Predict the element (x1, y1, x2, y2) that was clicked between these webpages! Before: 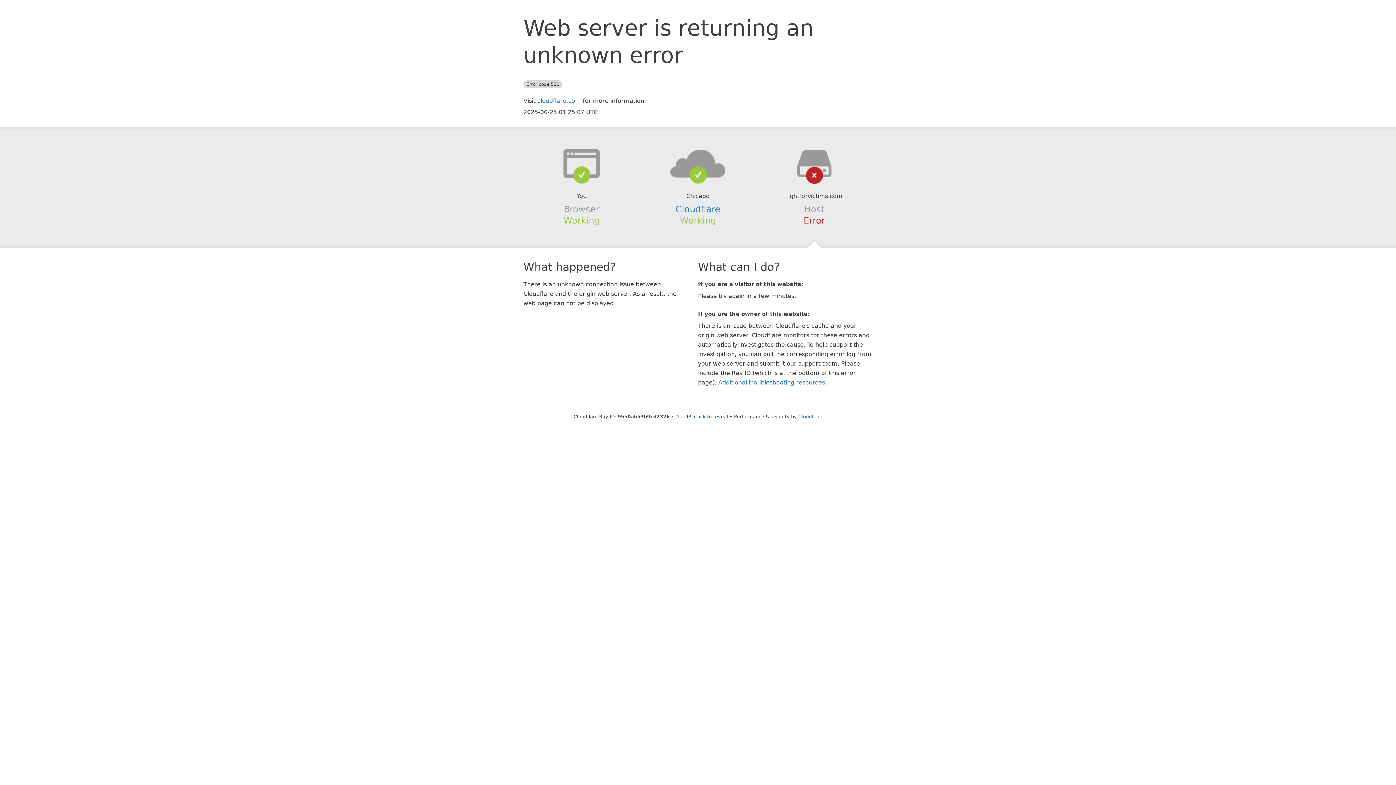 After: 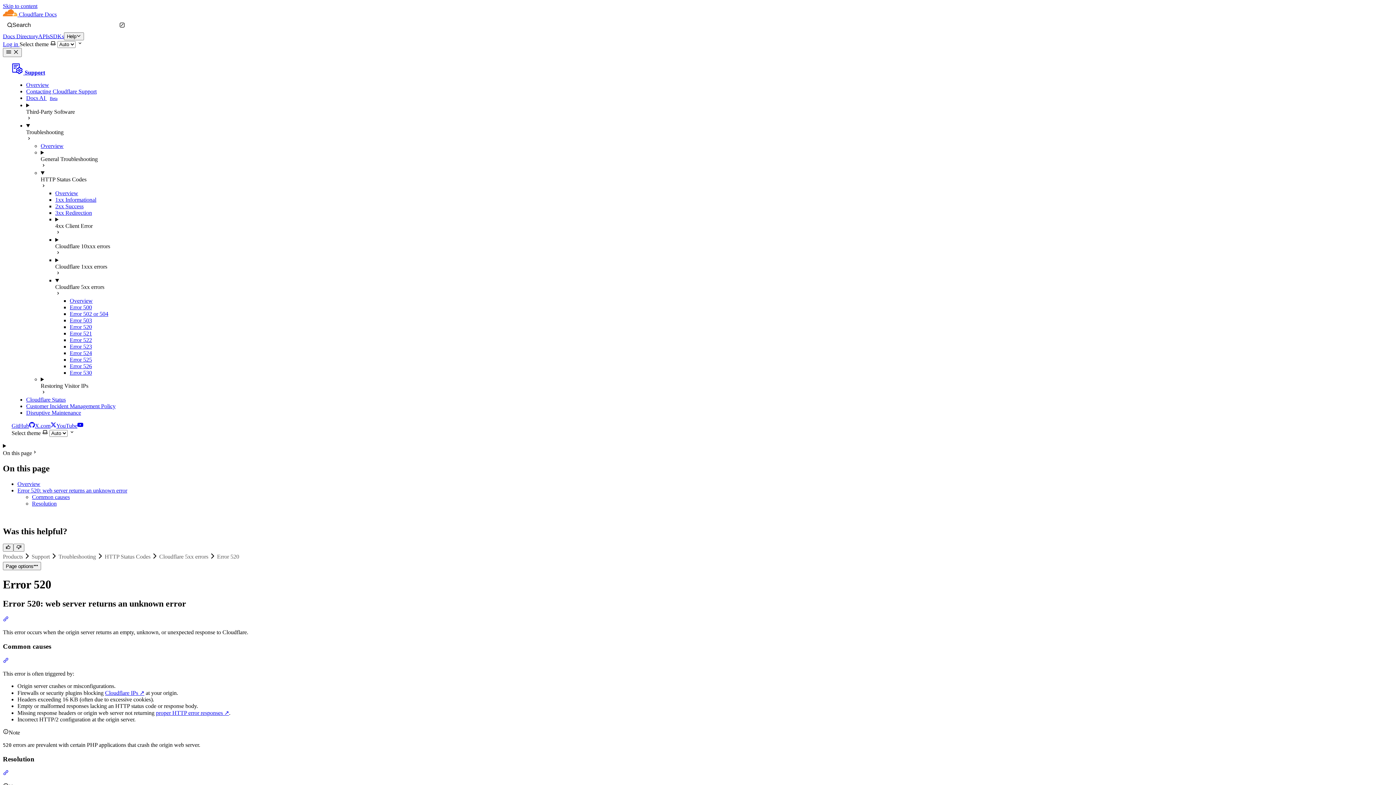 Action: label: Additional troubleshooting resources bbox: (718, 379, 825, 386)